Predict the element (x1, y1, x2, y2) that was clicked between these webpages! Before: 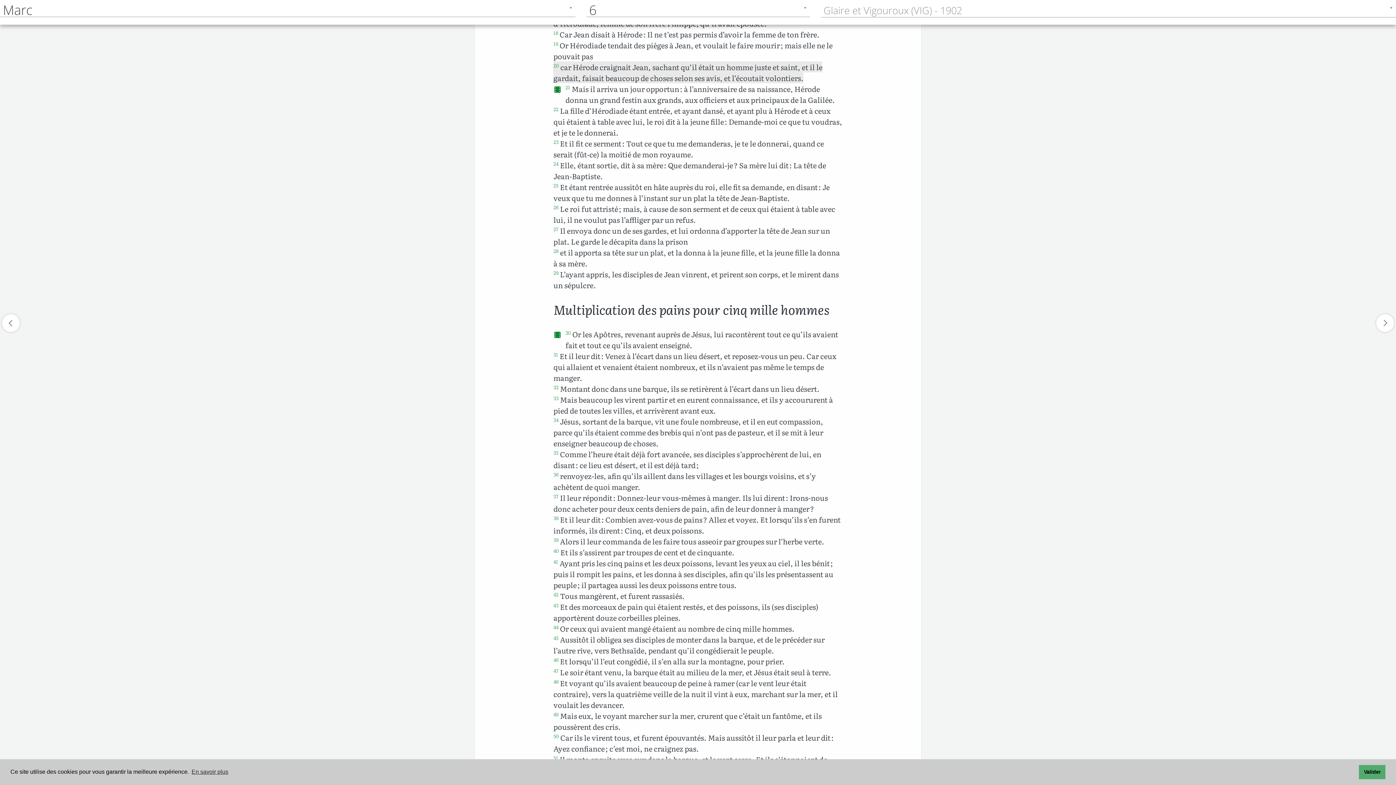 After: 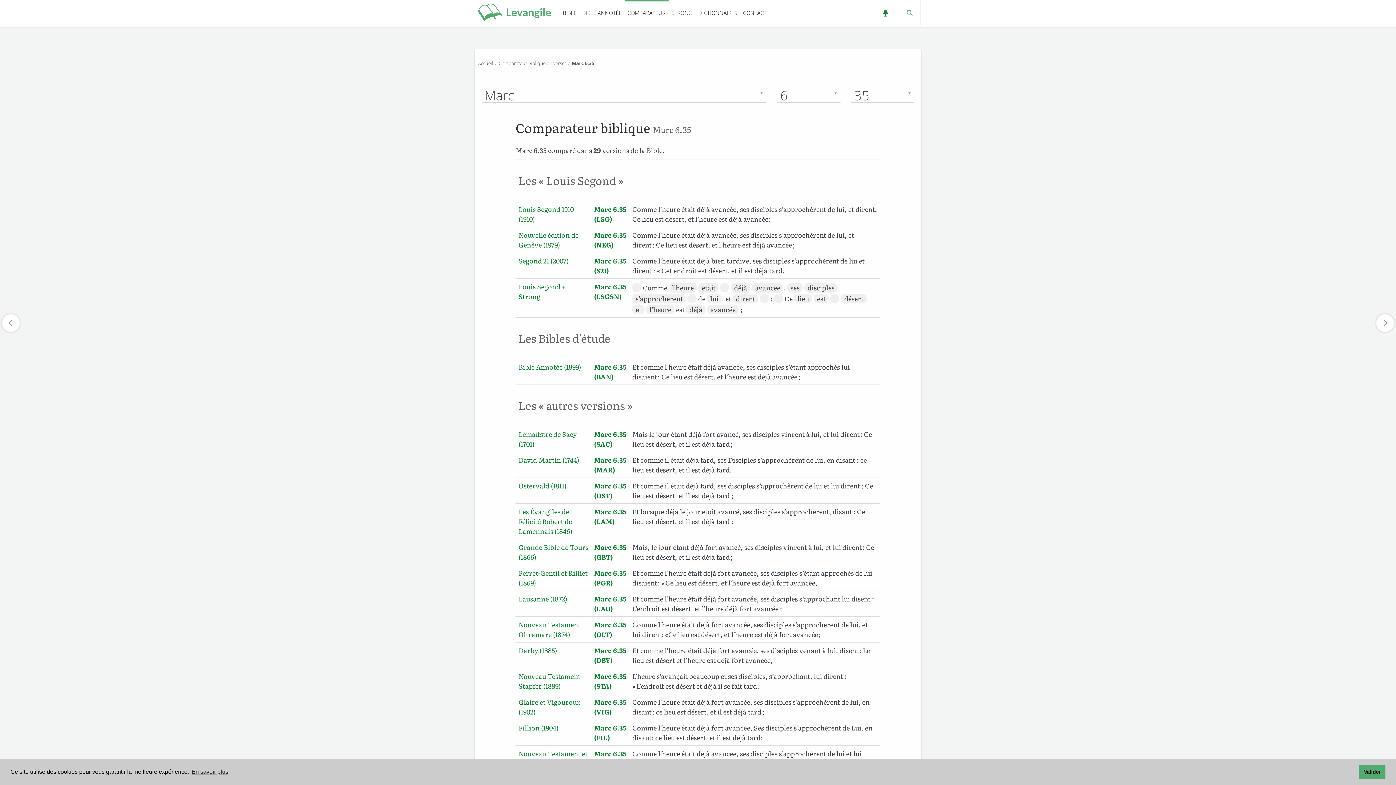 Action: label: 35 bbox: (553, 449, 558, 456)